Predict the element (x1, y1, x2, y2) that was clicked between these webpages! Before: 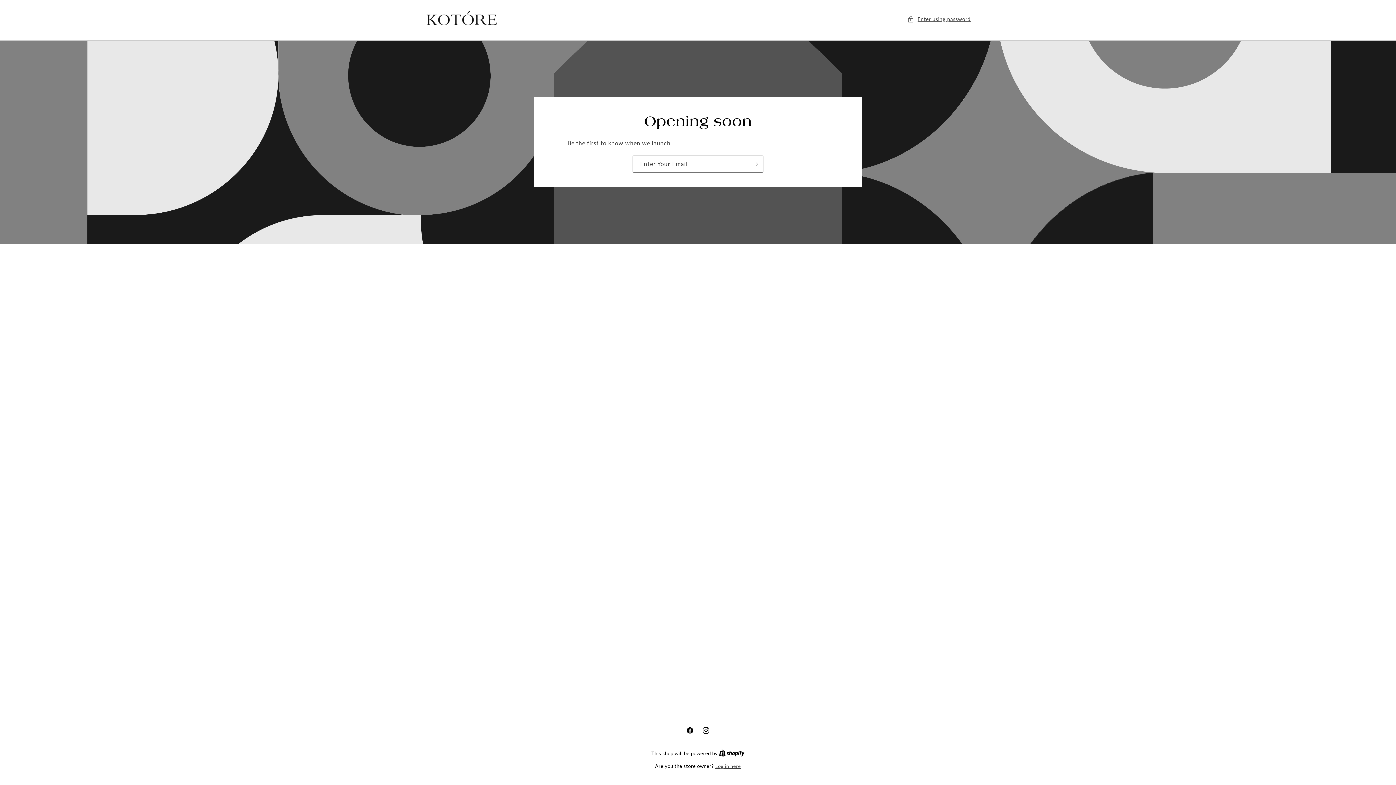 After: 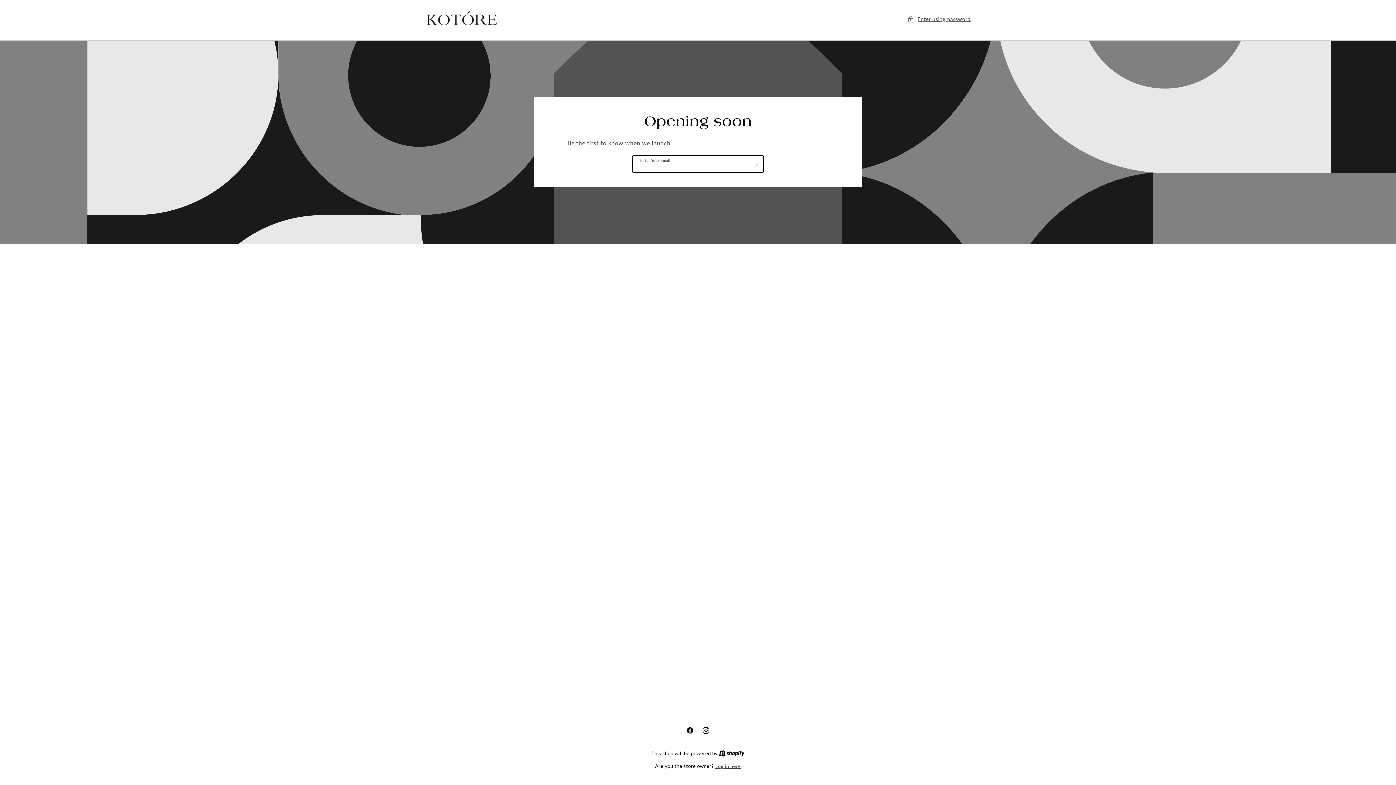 Action: bbox: (747, 155, 763, 172) label: Subscribe